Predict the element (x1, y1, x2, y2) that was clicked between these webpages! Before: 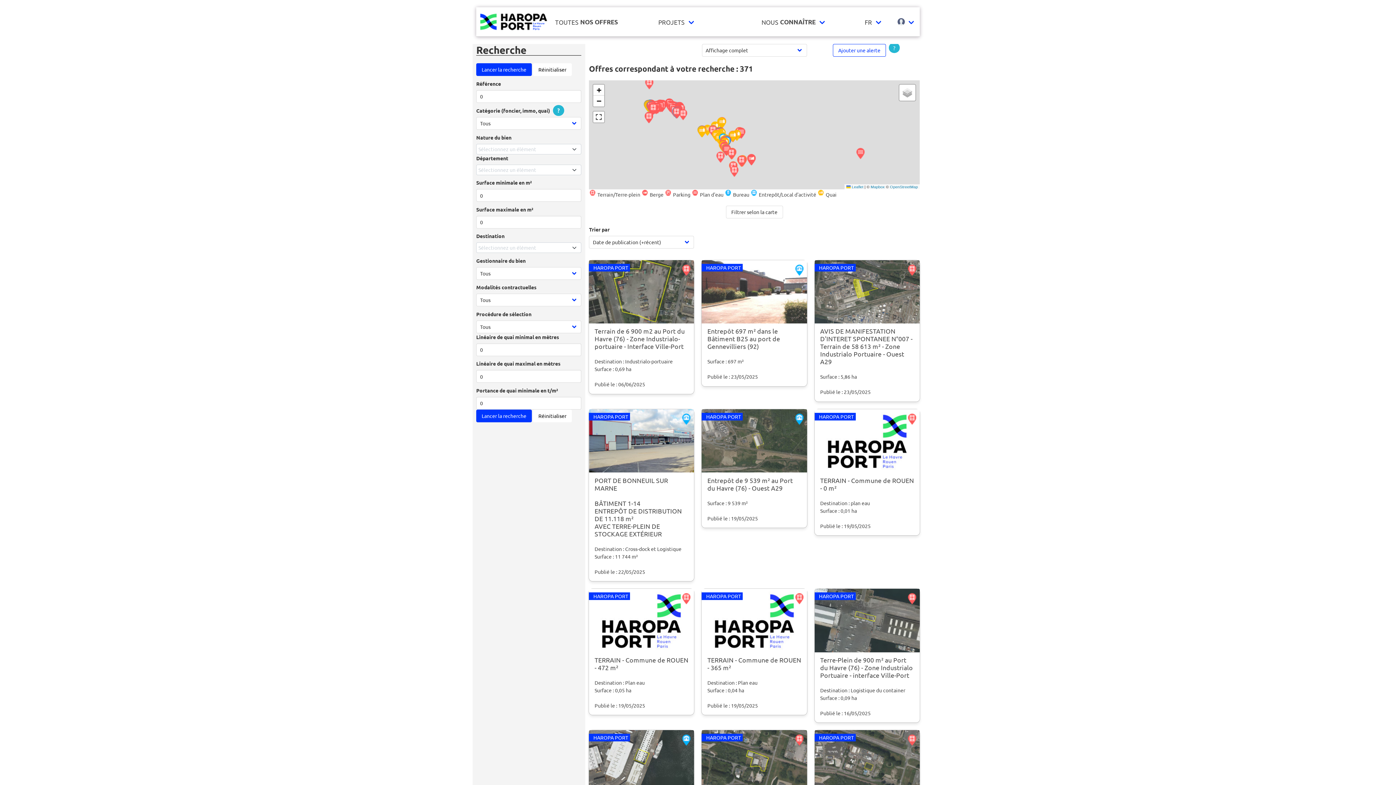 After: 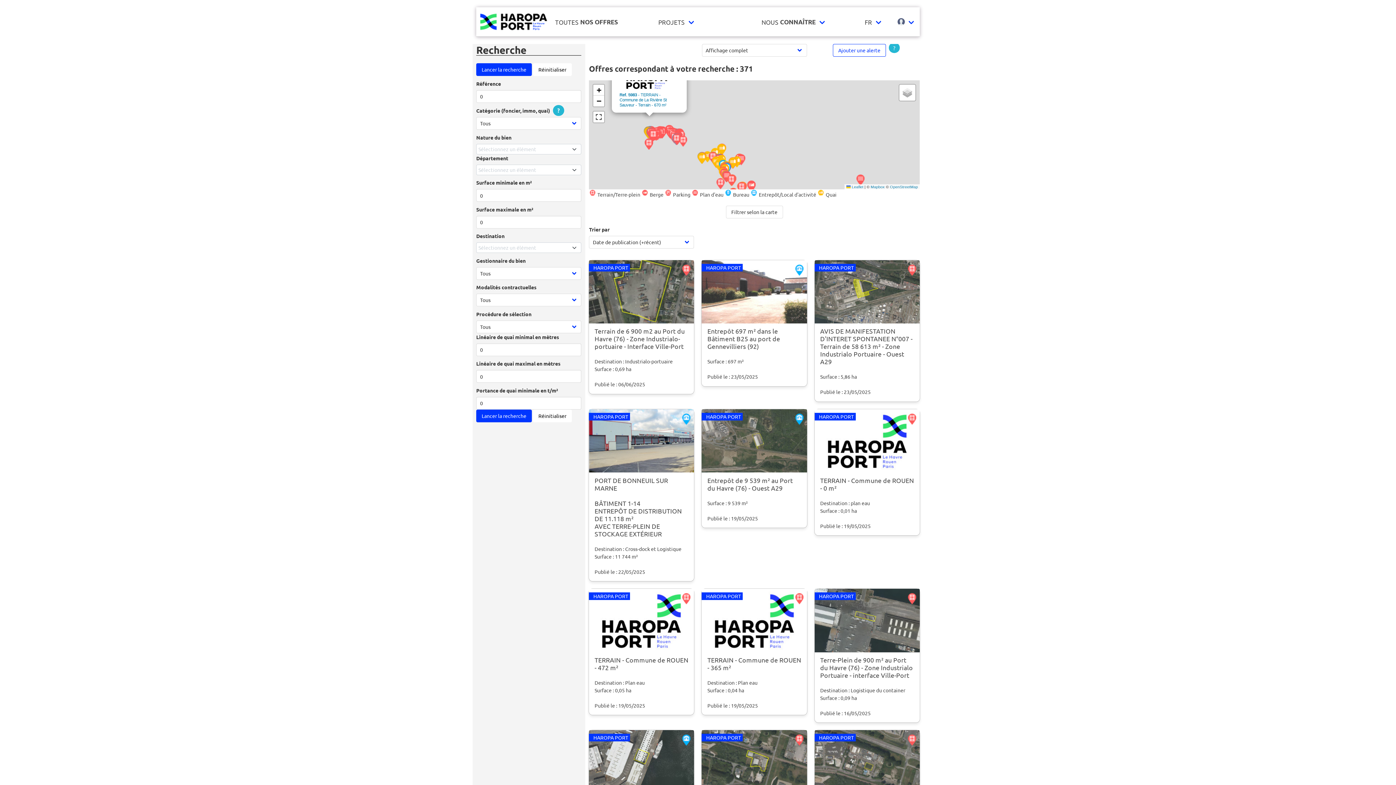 Action: bbox: (643, 77, 655, 90)